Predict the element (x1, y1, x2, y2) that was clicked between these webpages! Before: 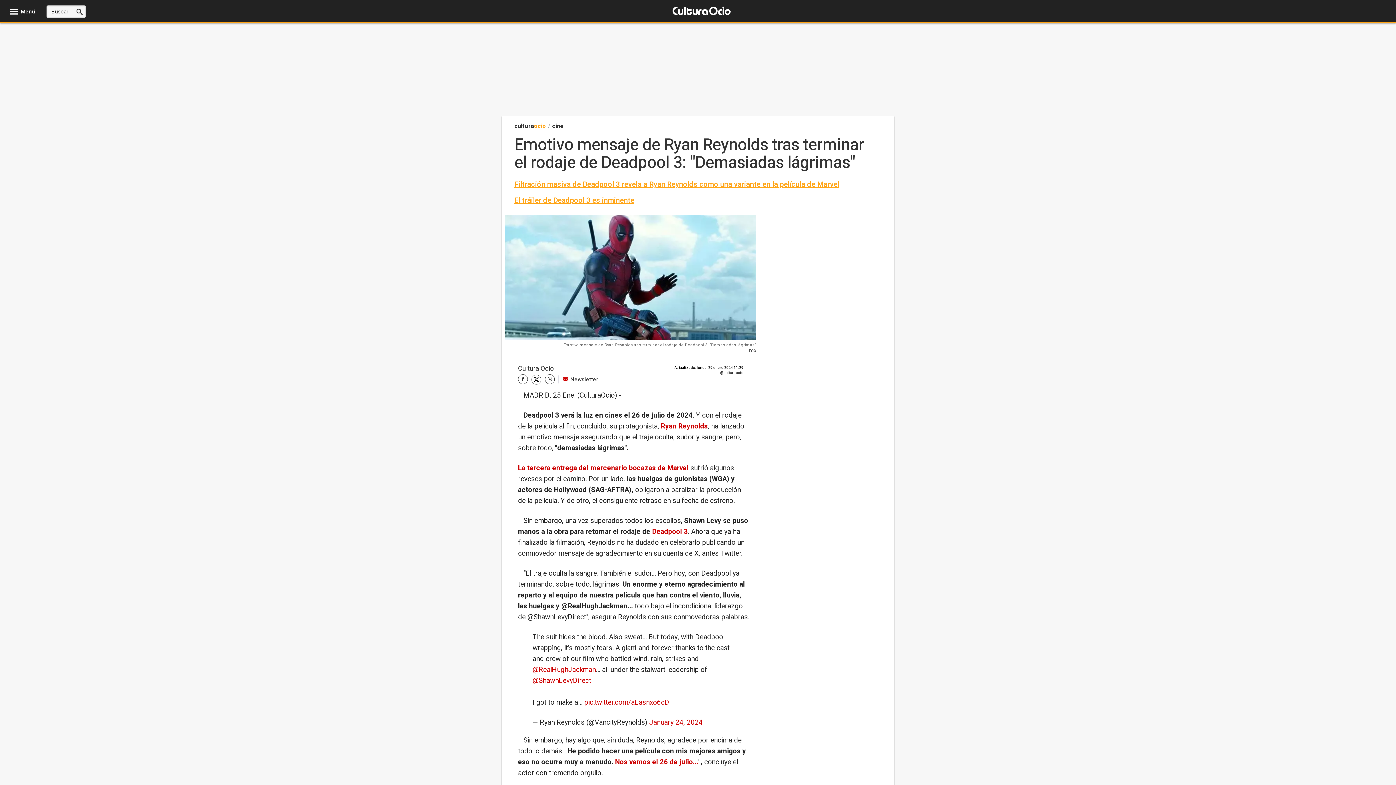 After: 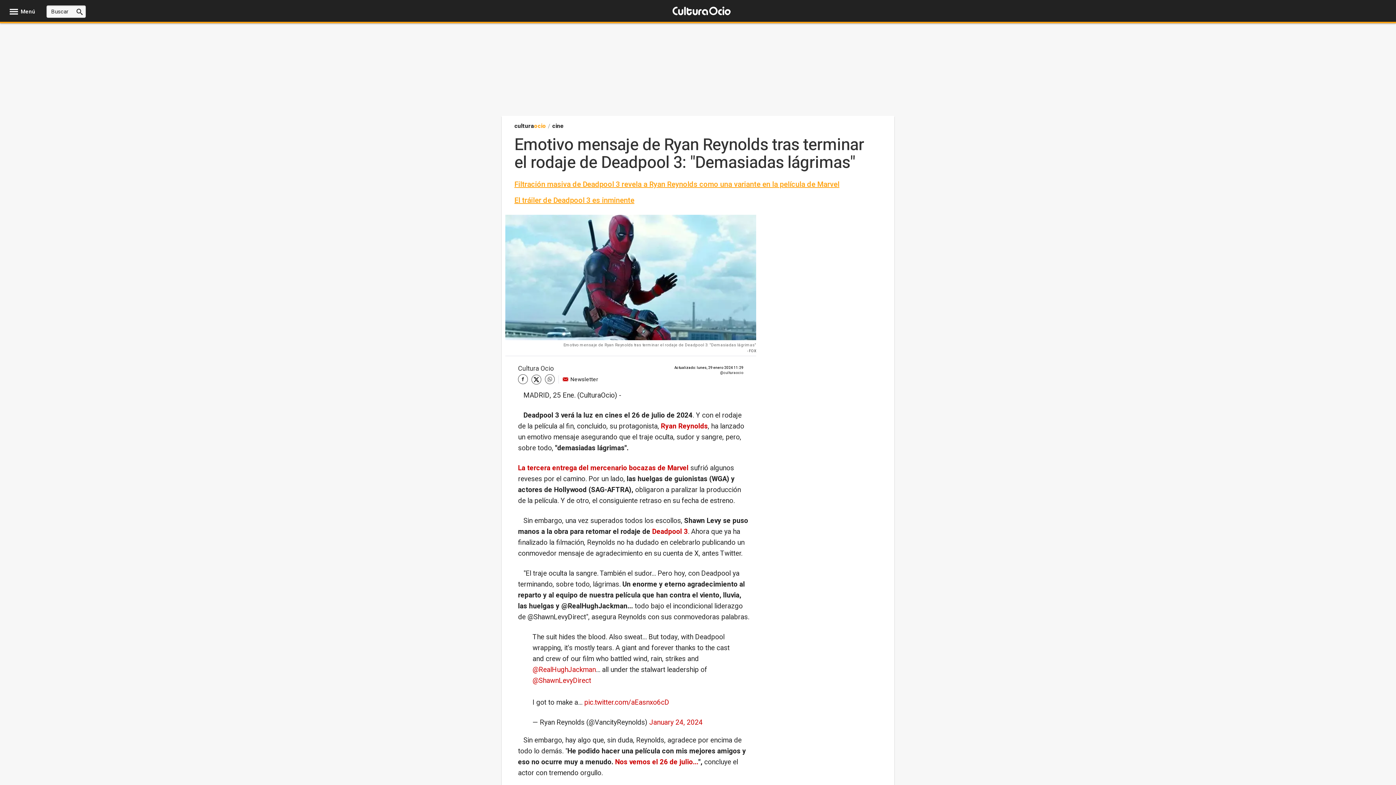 Action: label: La tercera entrega del mercenario bocazas de Marvel bbox: (518, 463, 688, 473)